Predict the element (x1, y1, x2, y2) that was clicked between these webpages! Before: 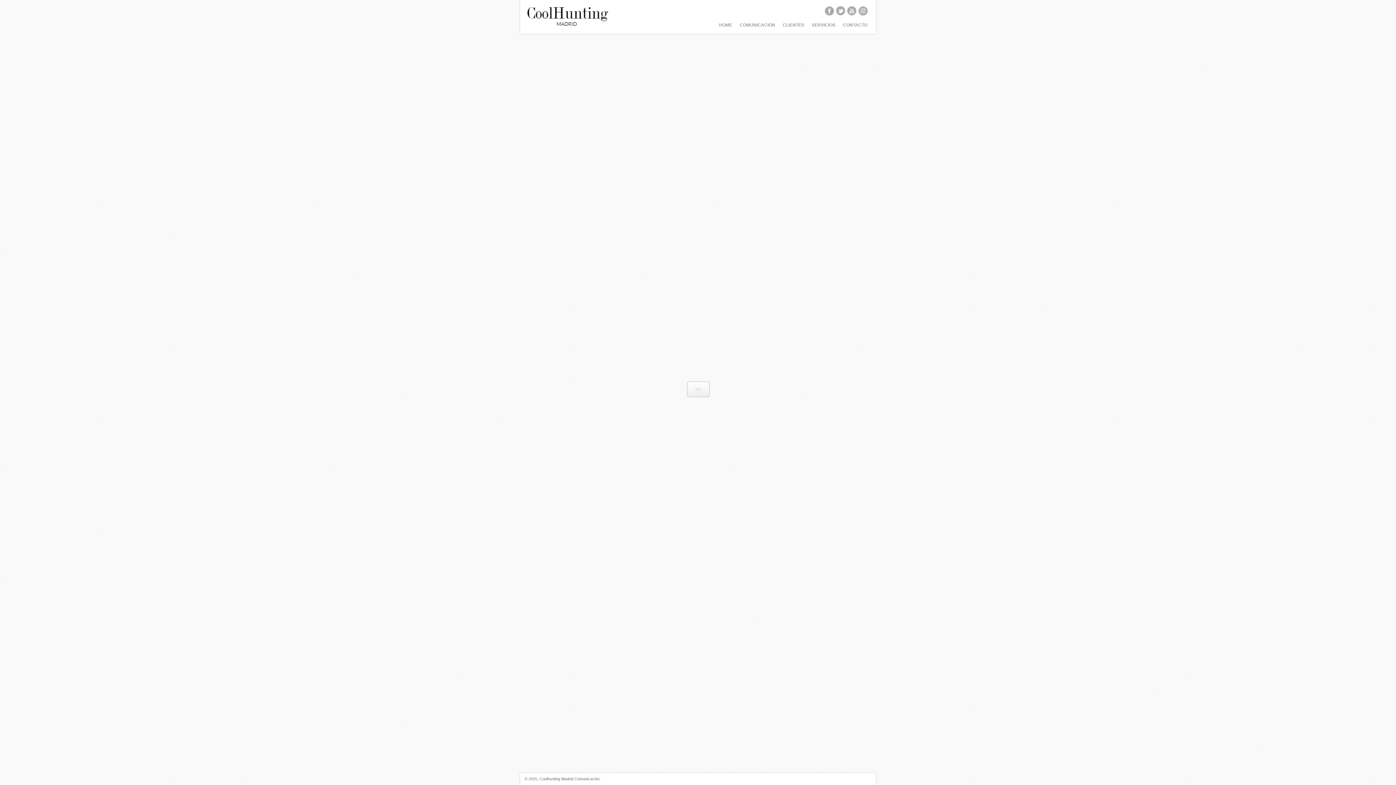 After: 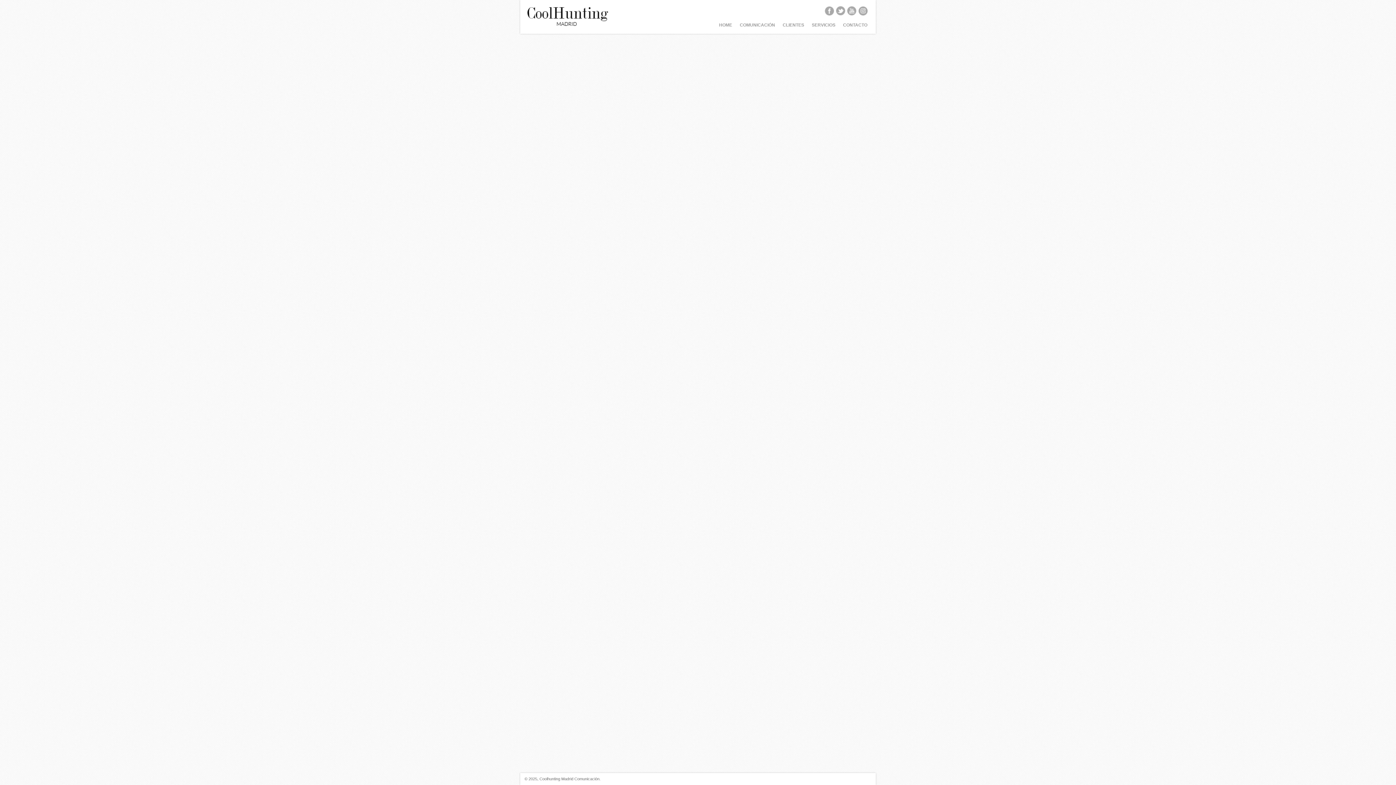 Action: bbox: (796, 629, 856, 647) label: ¿Protocolo dental? ¡Lo nuevo en beauty style!